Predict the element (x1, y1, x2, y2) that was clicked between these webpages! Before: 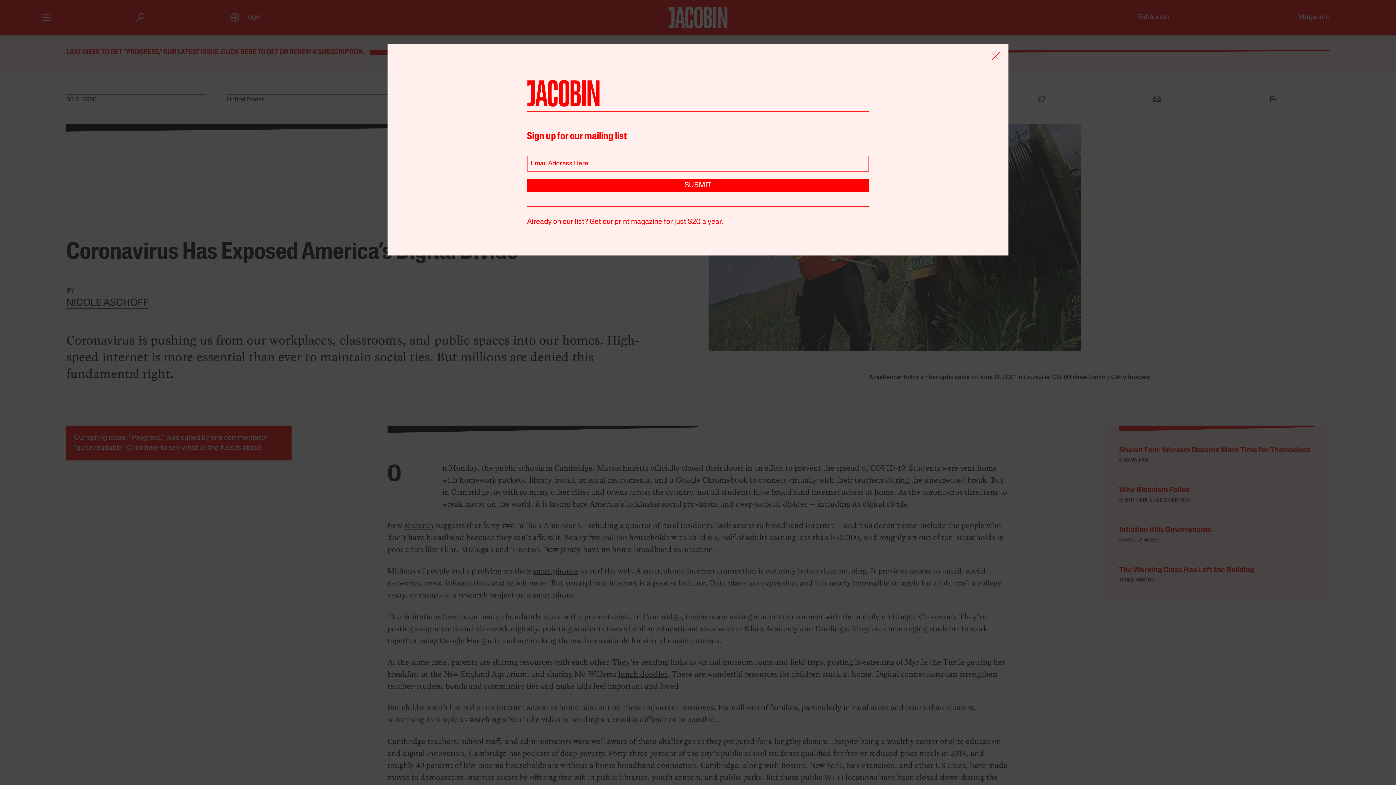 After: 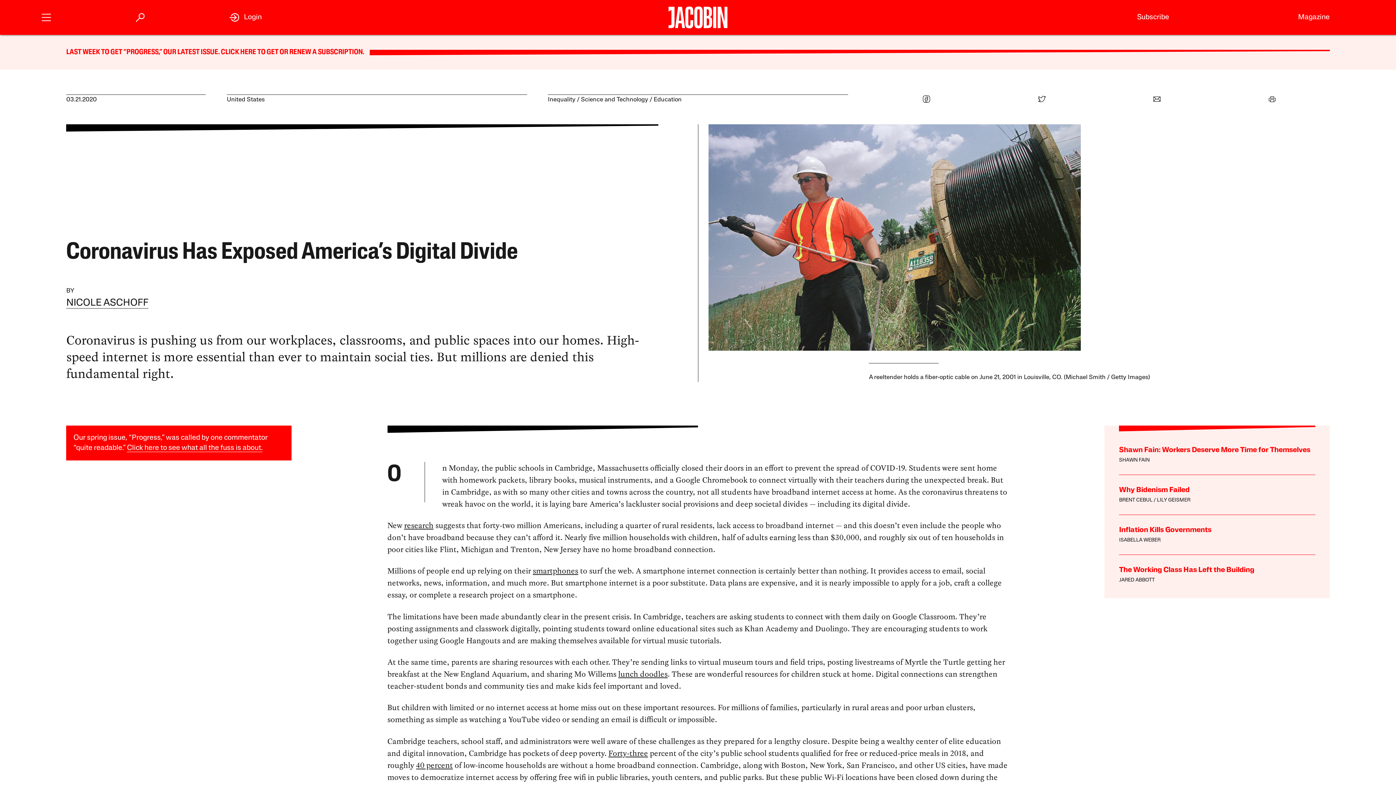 Action: bbox: (990, 50, 1001, 64)